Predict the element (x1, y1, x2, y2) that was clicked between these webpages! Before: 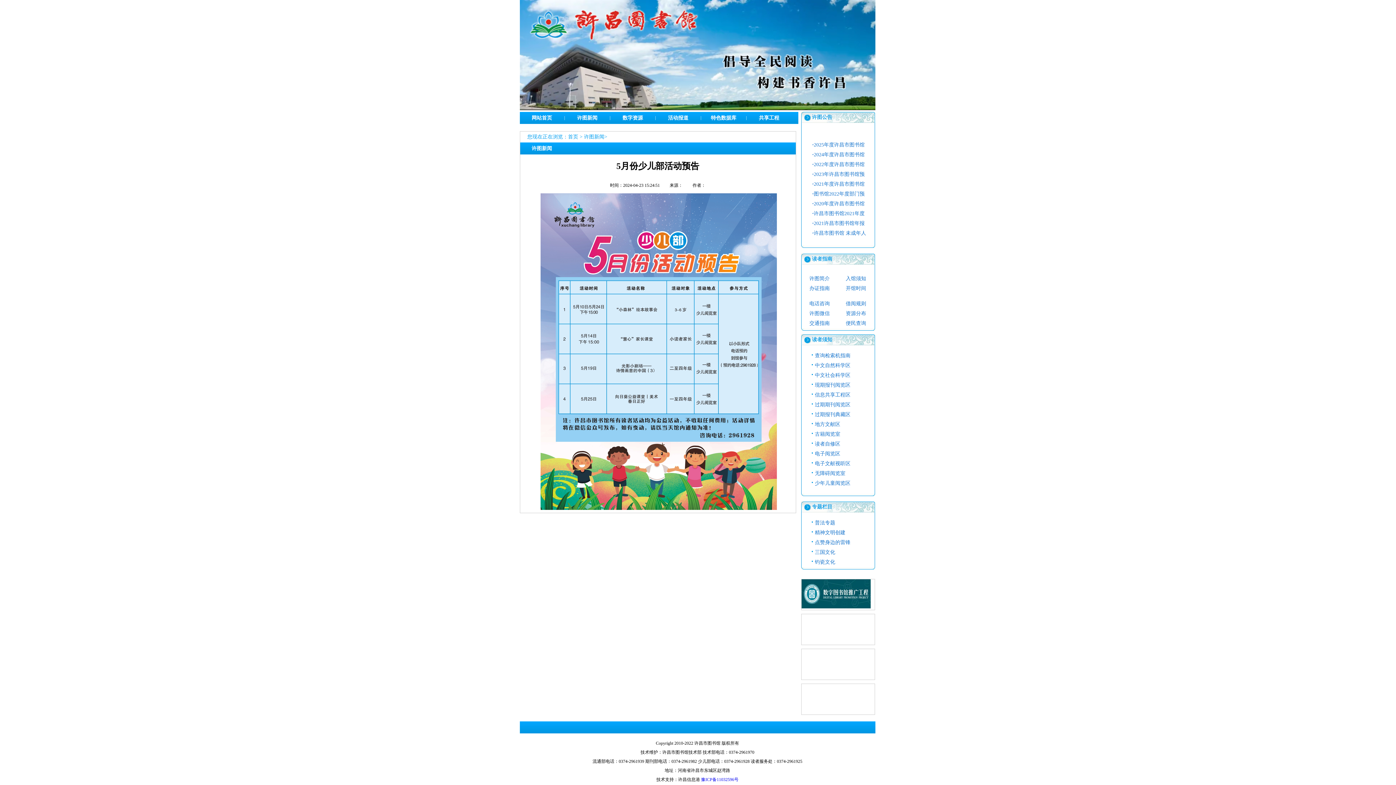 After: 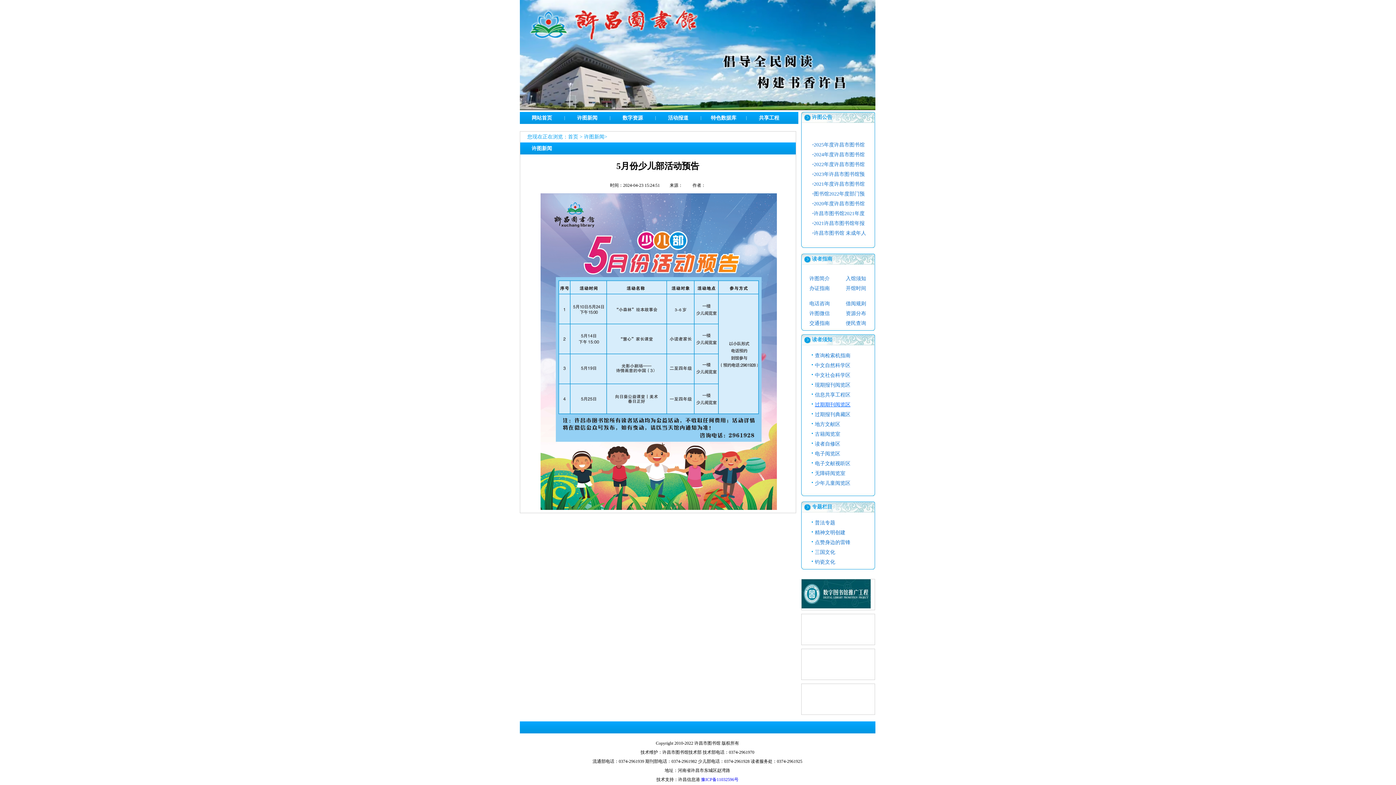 Action: label: 过期期刊阅览区 bbox: (815, 400, 850, 409)